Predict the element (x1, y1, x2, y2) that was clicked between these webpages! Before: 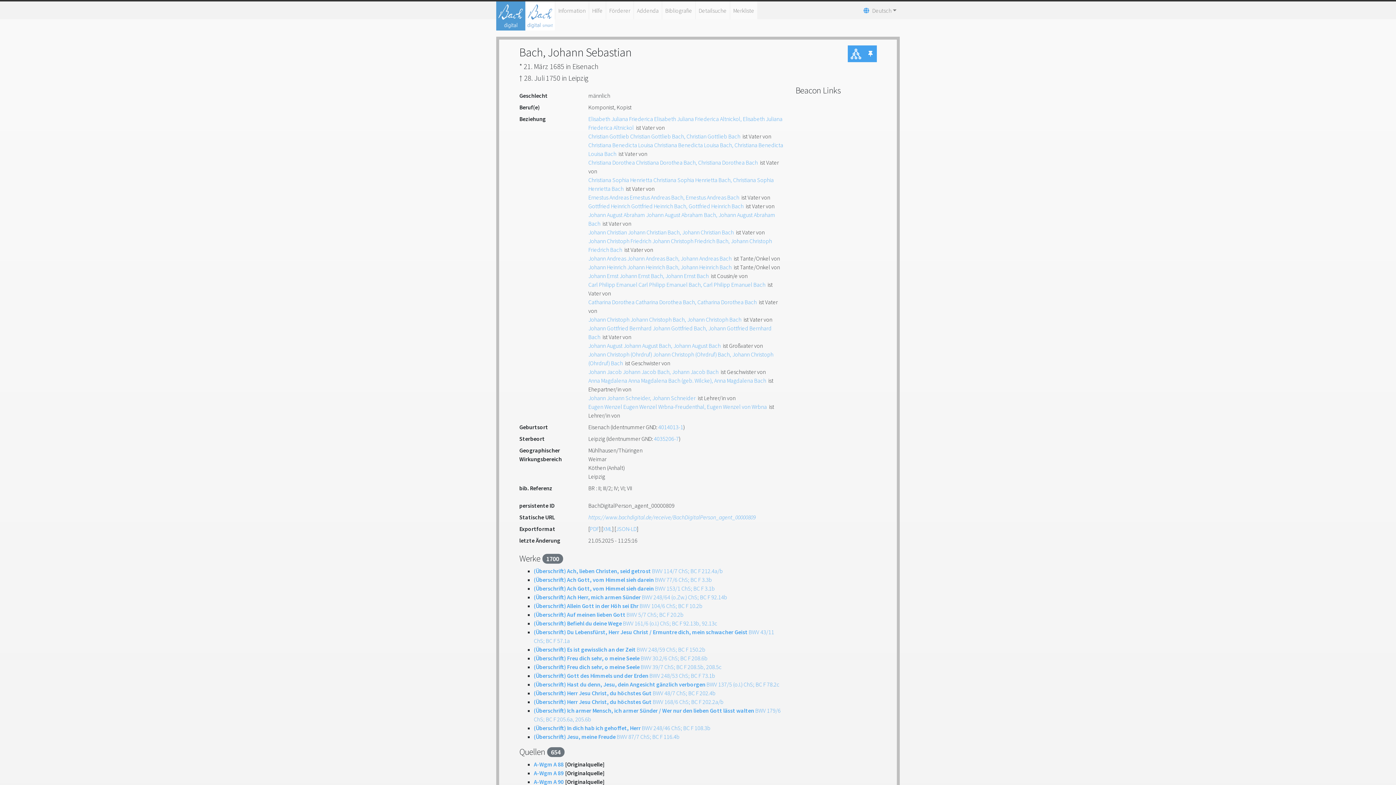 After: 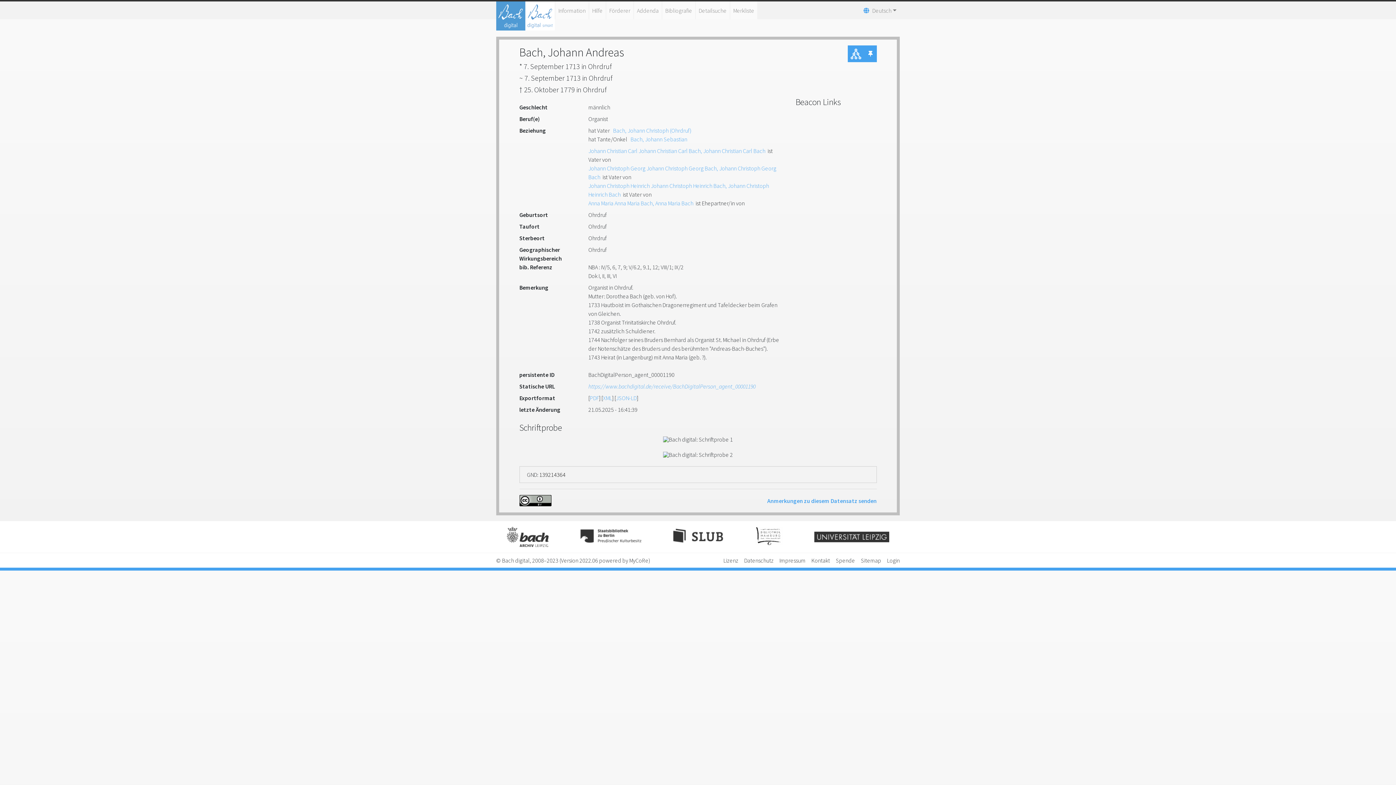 Action: bbox: (588, 254, 732, 262) label: Johann Andreas Johann Andreas Bach, Johann Andreas Bach 